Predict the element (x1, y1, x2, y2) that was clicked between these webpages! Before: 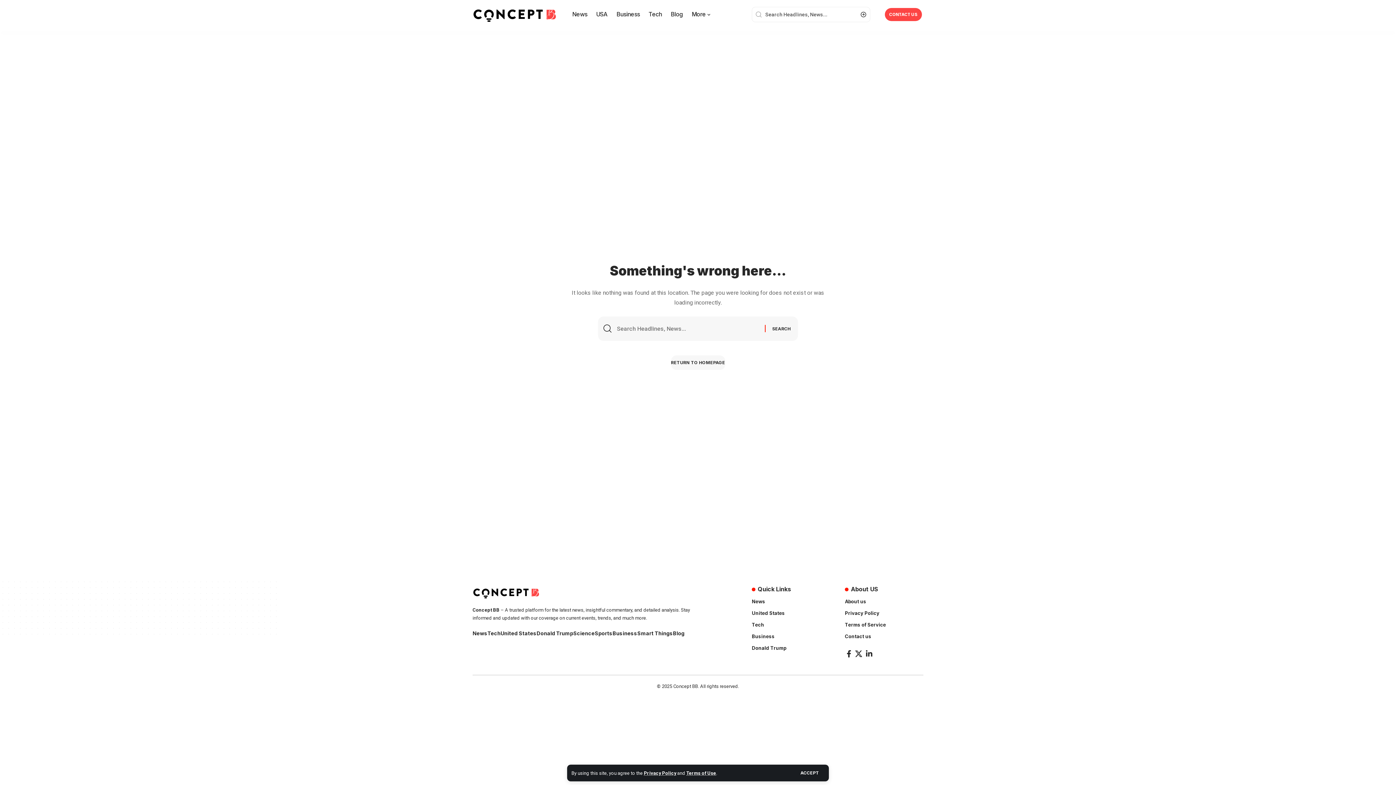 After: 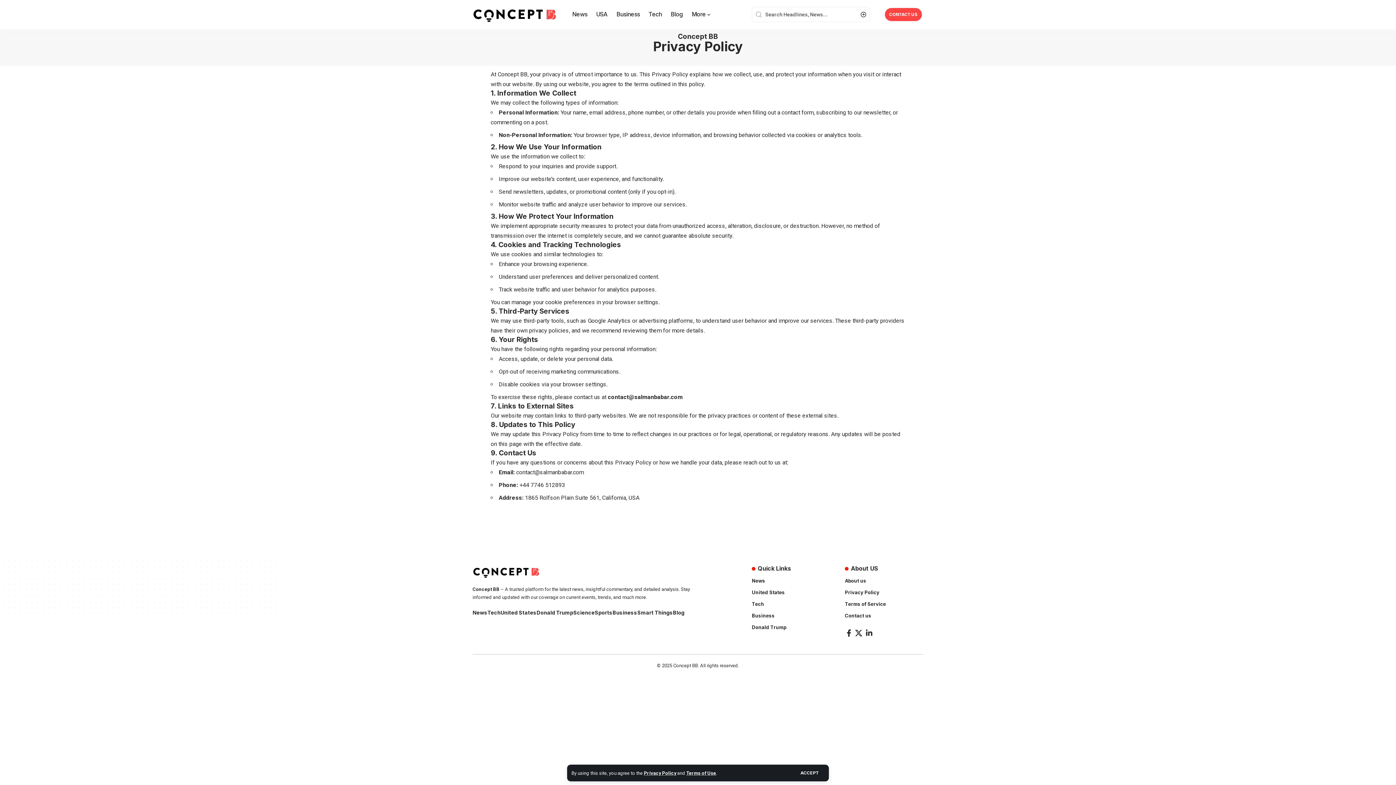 Action: label: Privacy Policy bbox: (845, 607, 923, 619)